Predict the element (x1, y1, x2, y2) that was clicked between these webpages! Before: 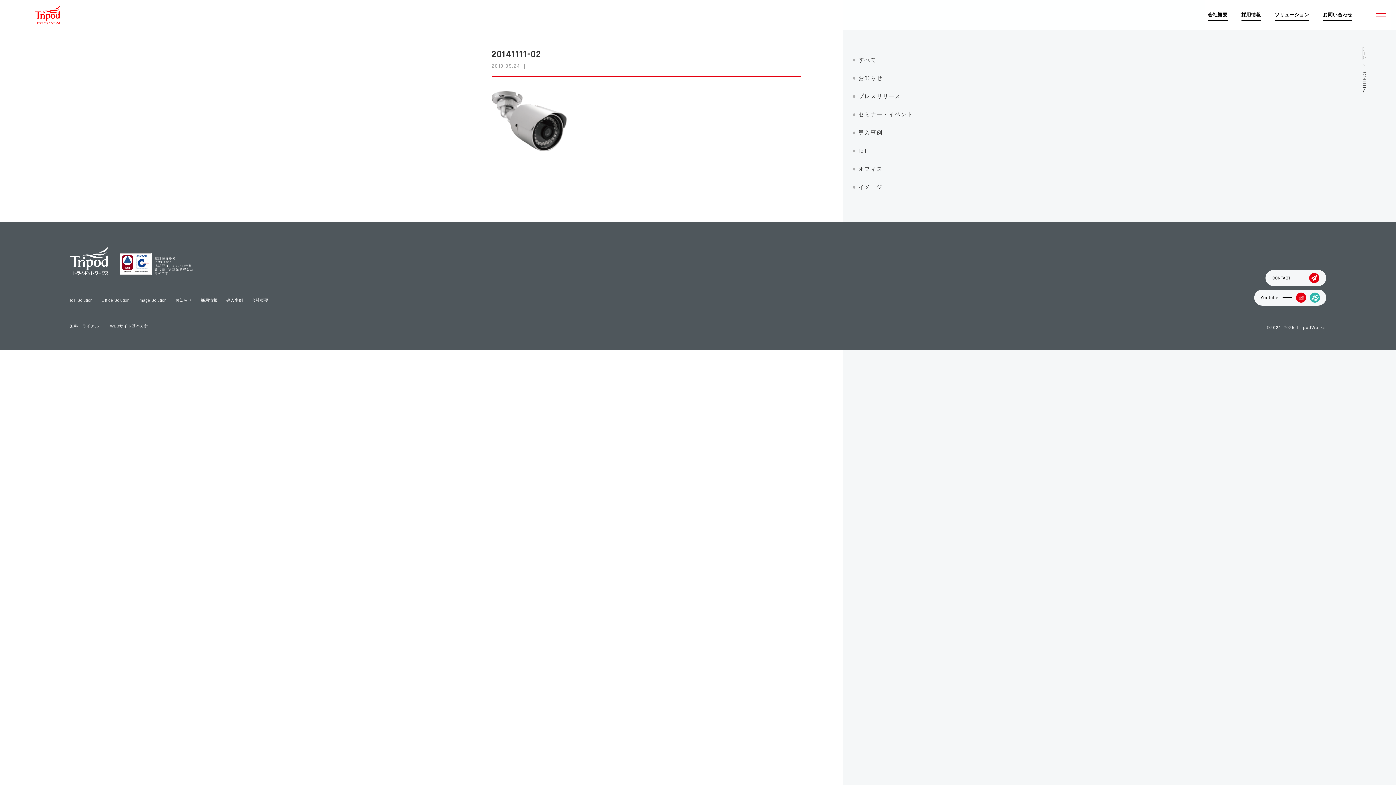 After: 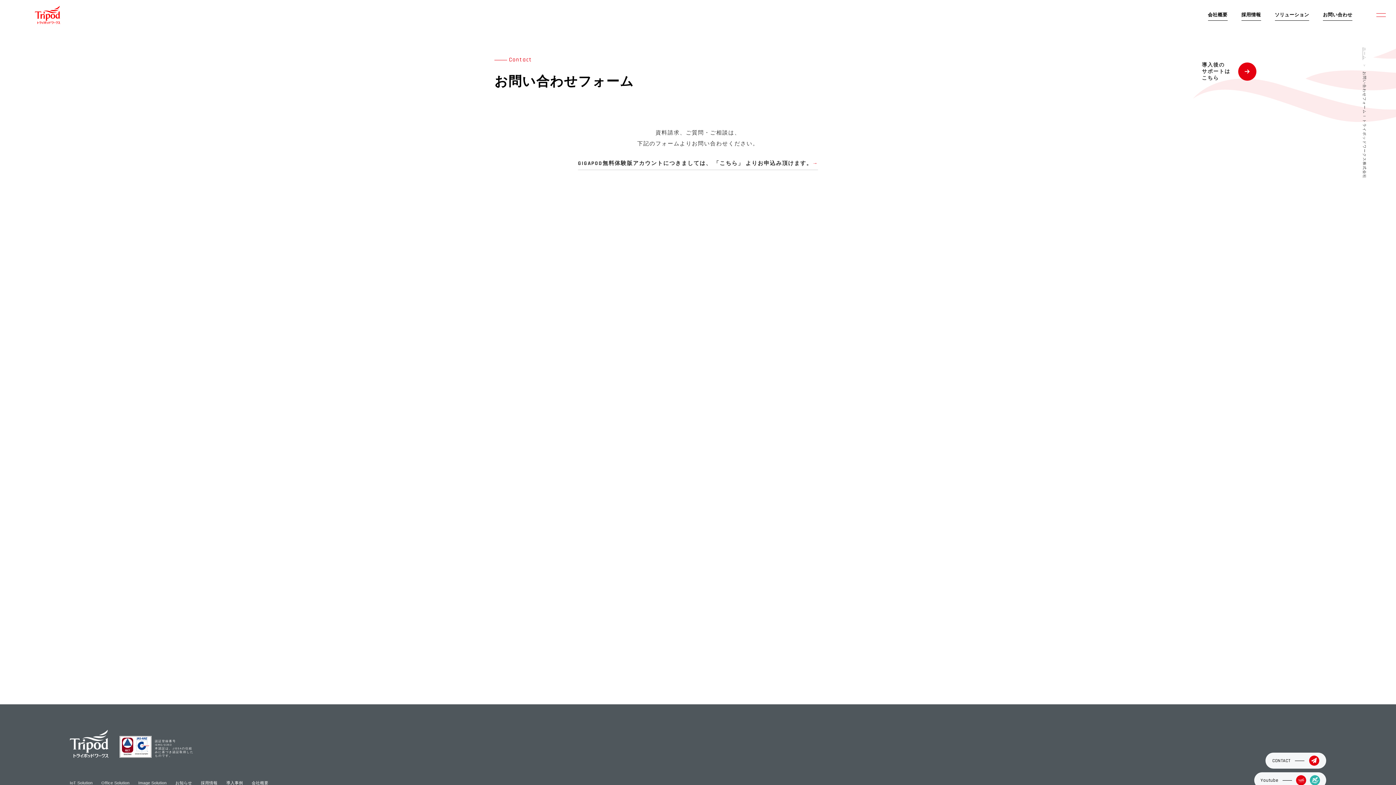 Action: bbox: (1323, 12, 1352, 20) label: お問い合わせ